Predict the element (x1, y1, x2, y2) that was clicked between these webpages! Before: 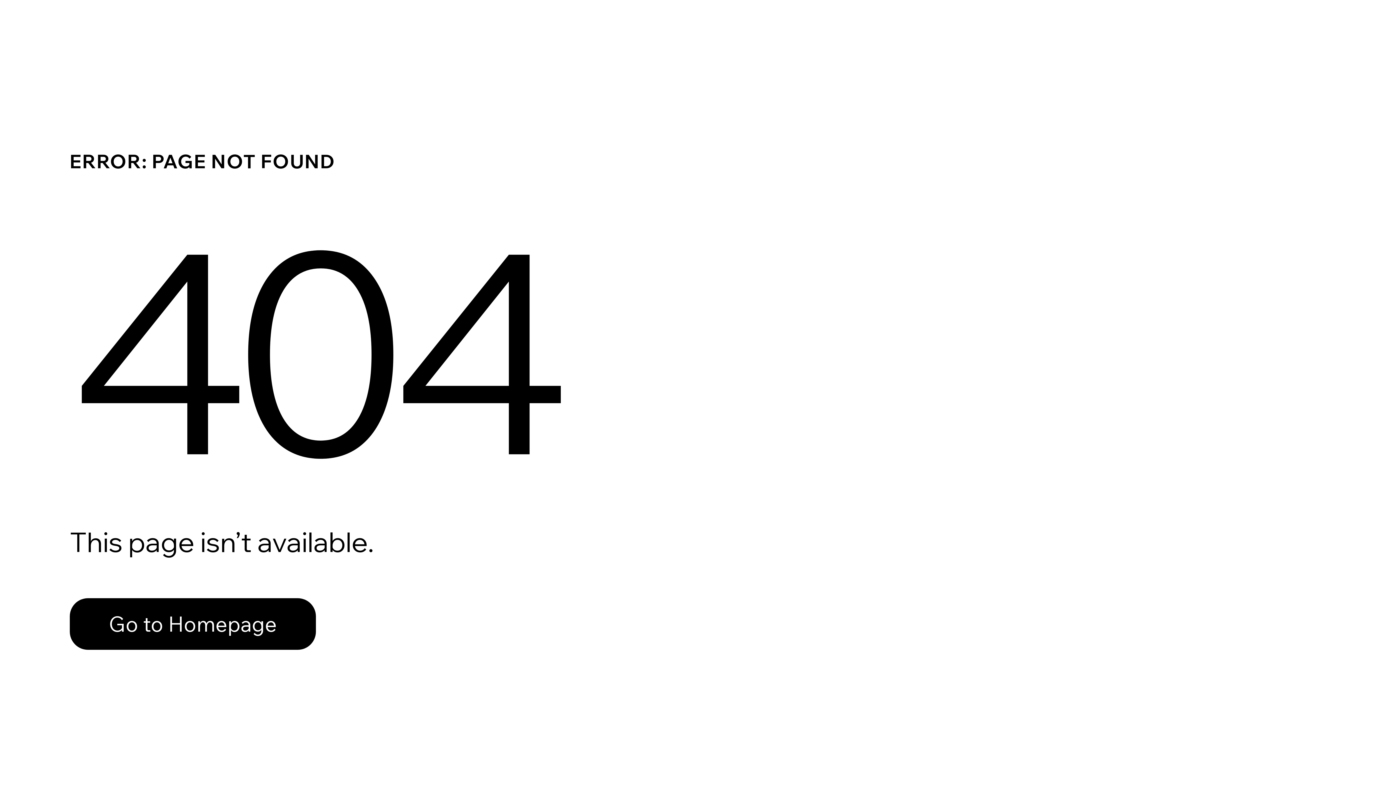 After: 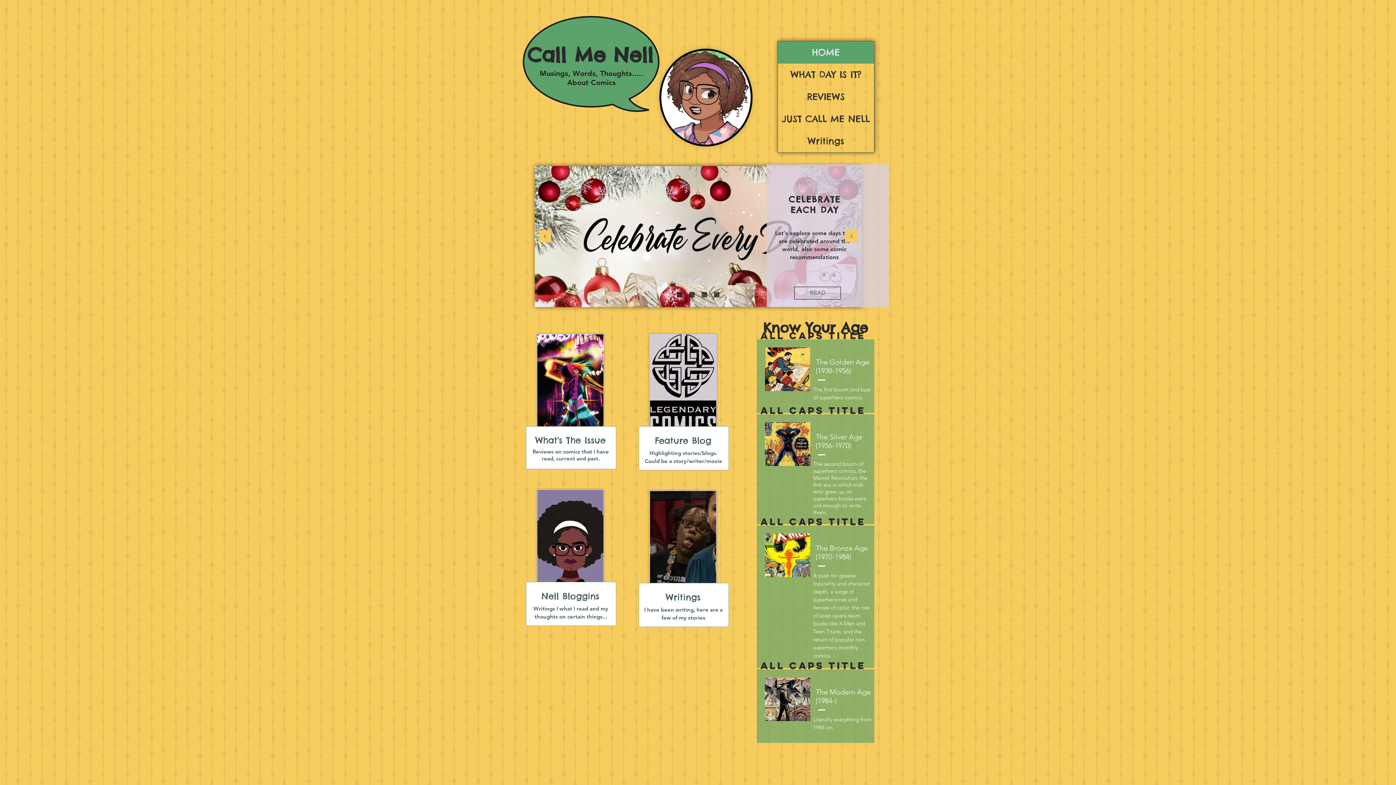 Action: bbox: (69, 582, 768, 659) label: Go to Homepage